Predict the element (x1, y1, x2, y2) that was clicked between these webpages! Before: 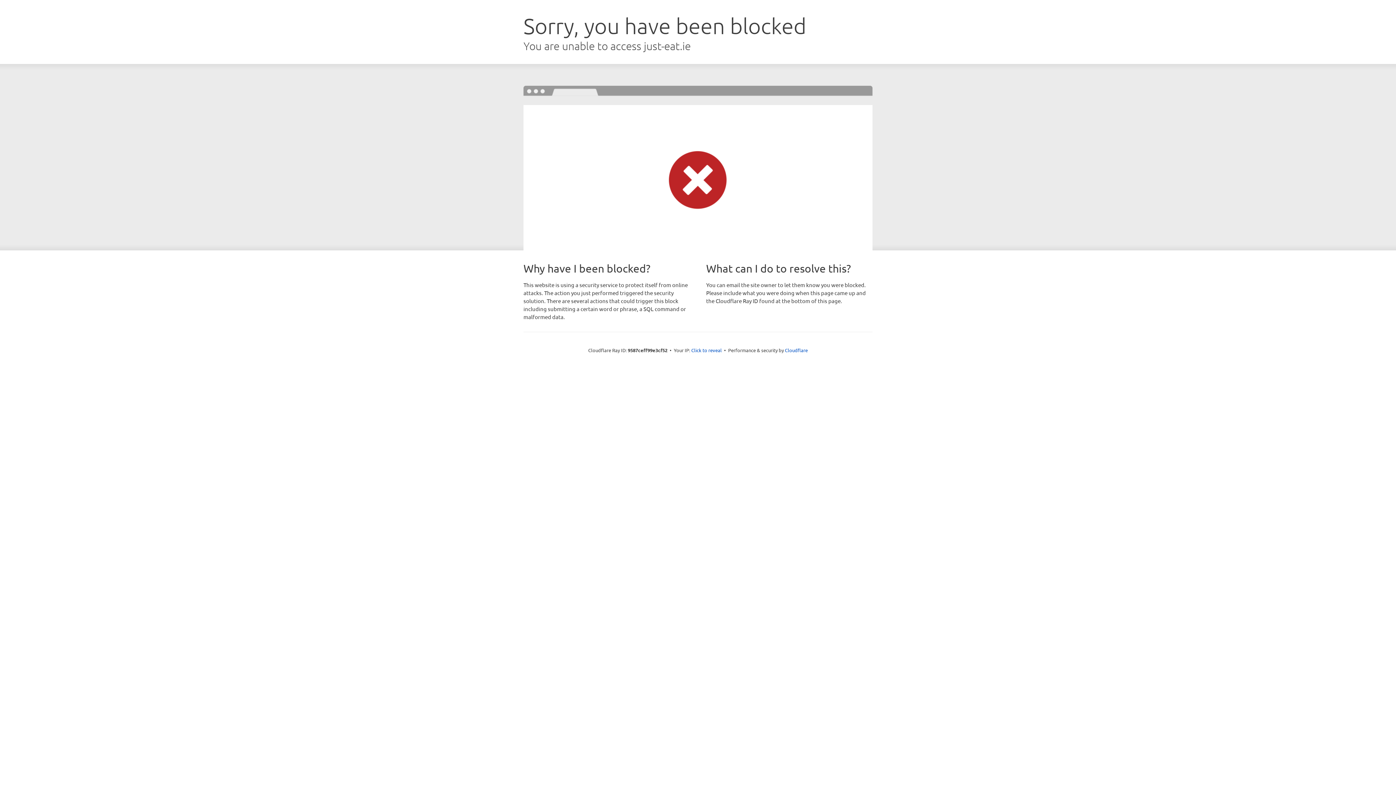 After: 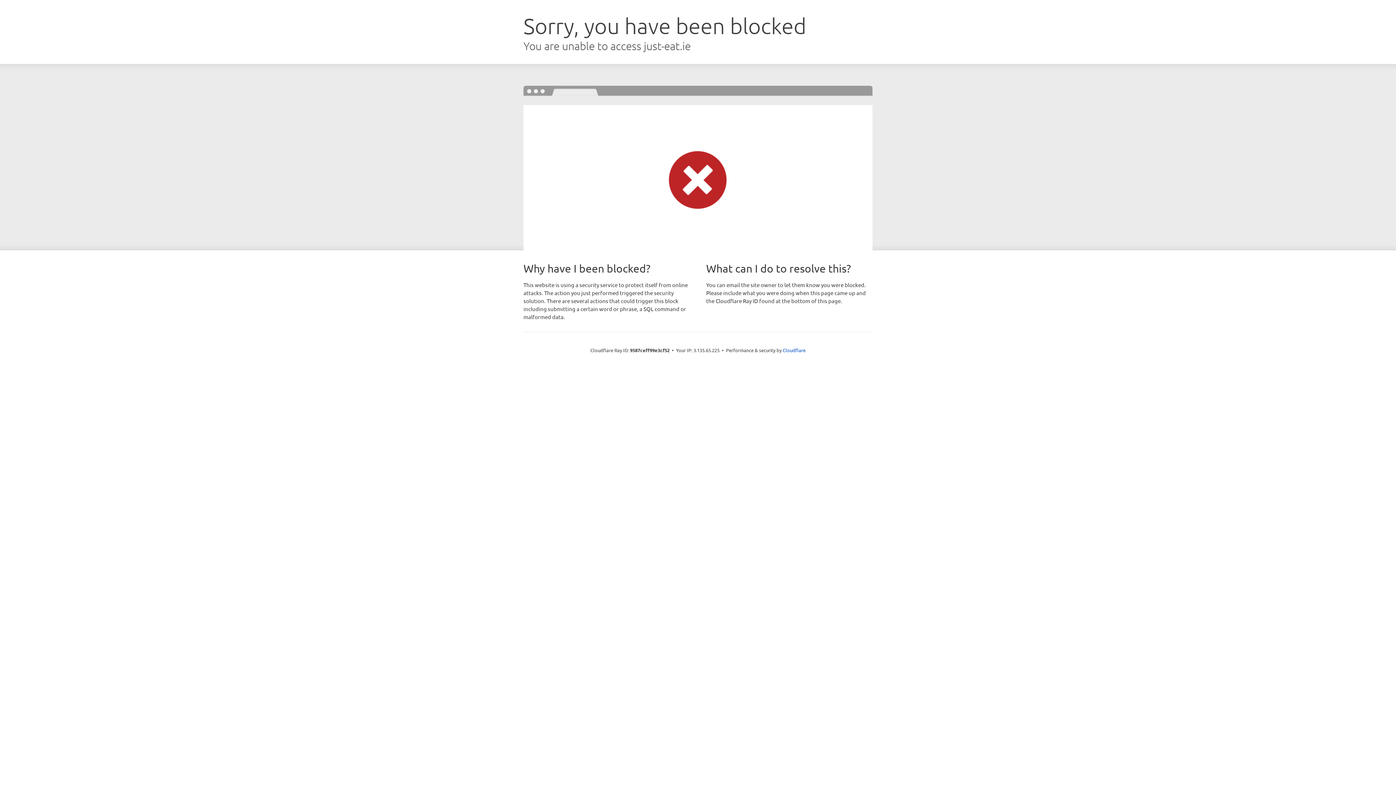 Action: label: Click to reveal bbox: (691, 346, 722, 353)